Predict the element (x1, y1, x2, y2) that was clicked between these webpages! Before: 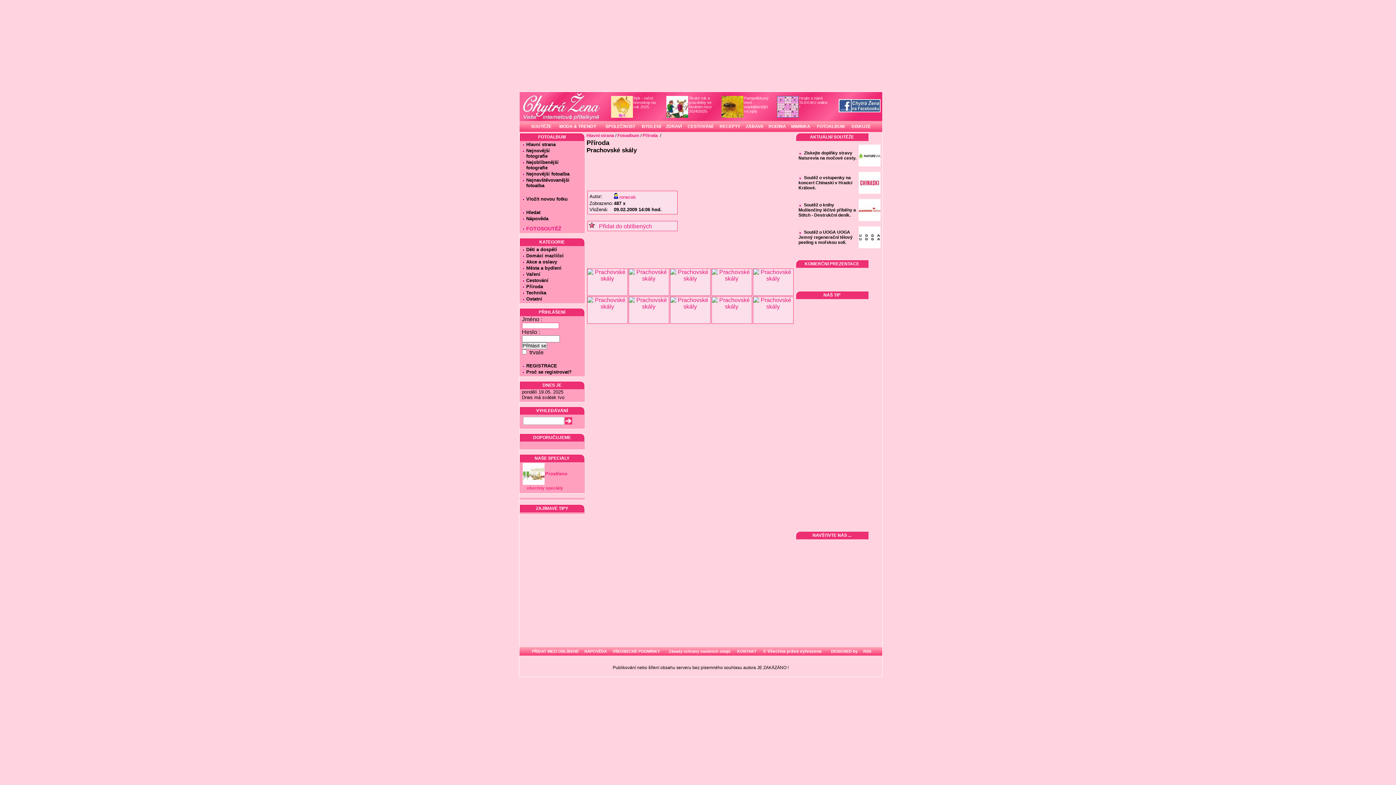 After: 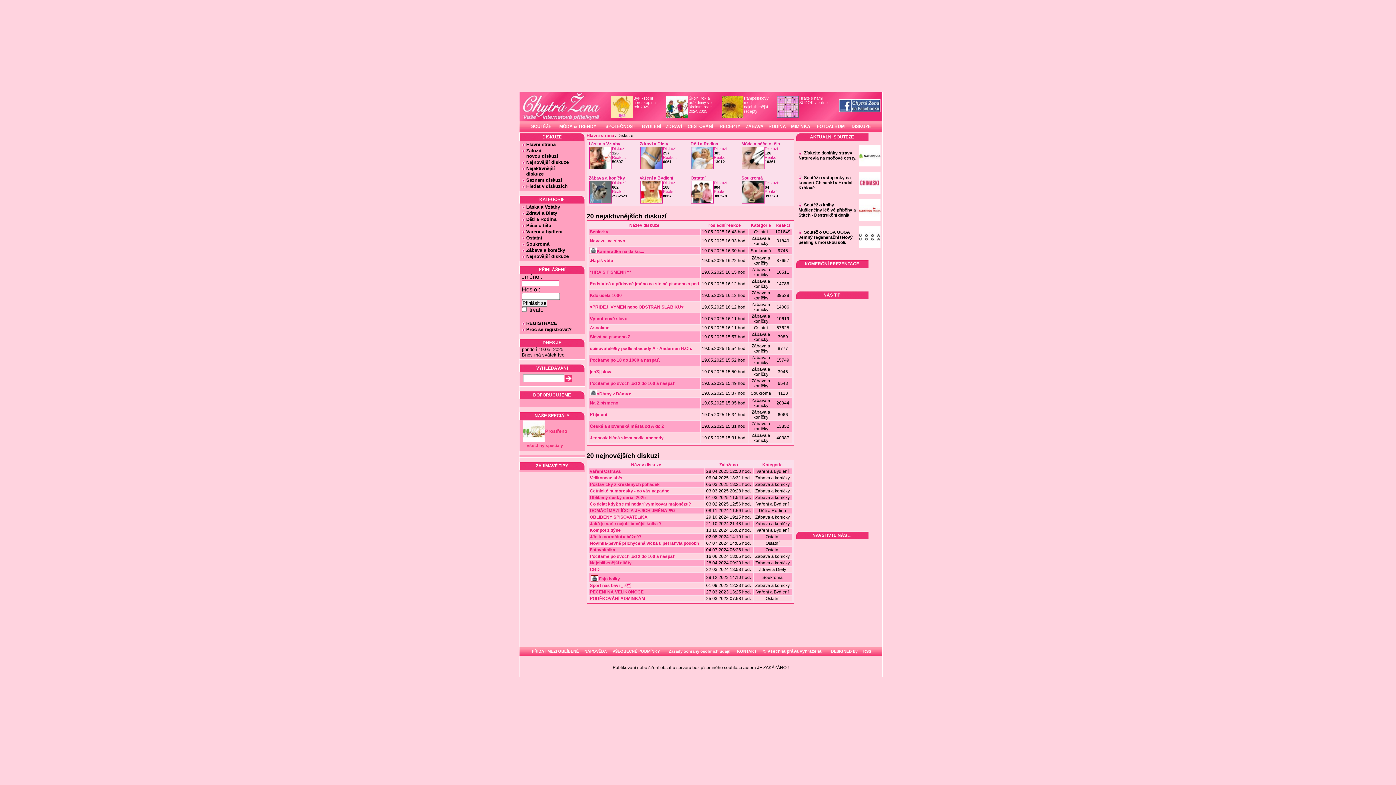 Action: bbox: (848, 121, 874, 132) label: DISKUZE